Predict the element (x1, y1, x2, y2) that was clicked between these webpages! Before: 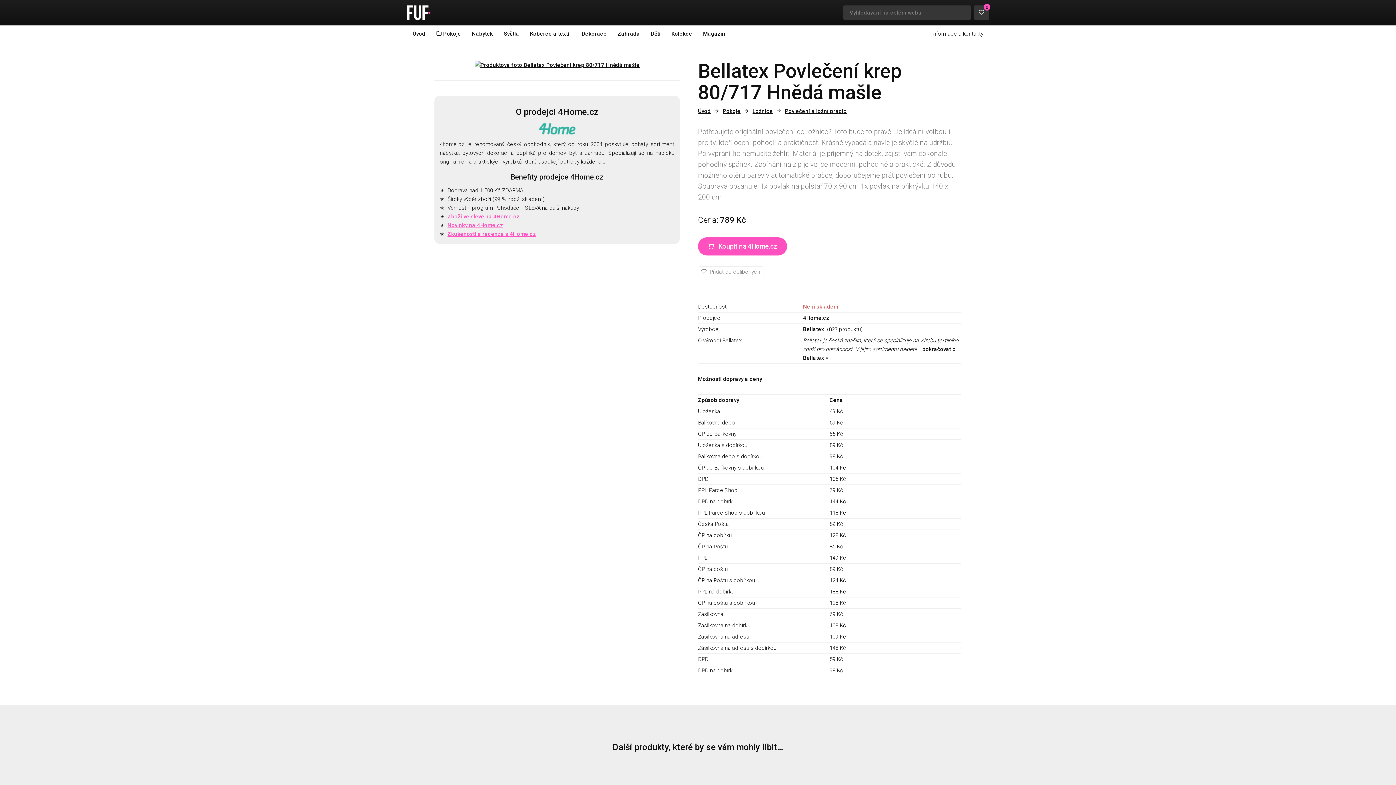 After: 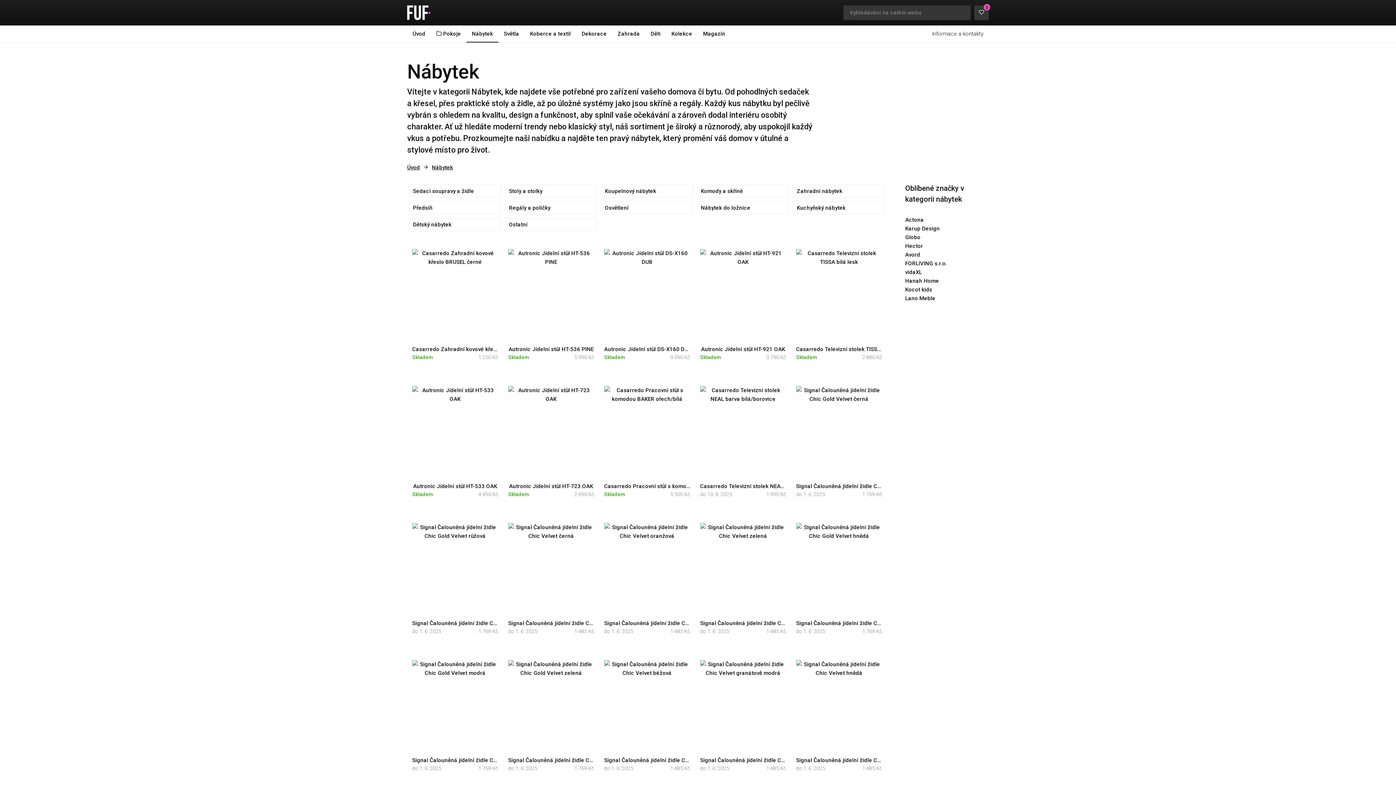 Action: label: Nábytek bbox: (466, 25, 498, 41)